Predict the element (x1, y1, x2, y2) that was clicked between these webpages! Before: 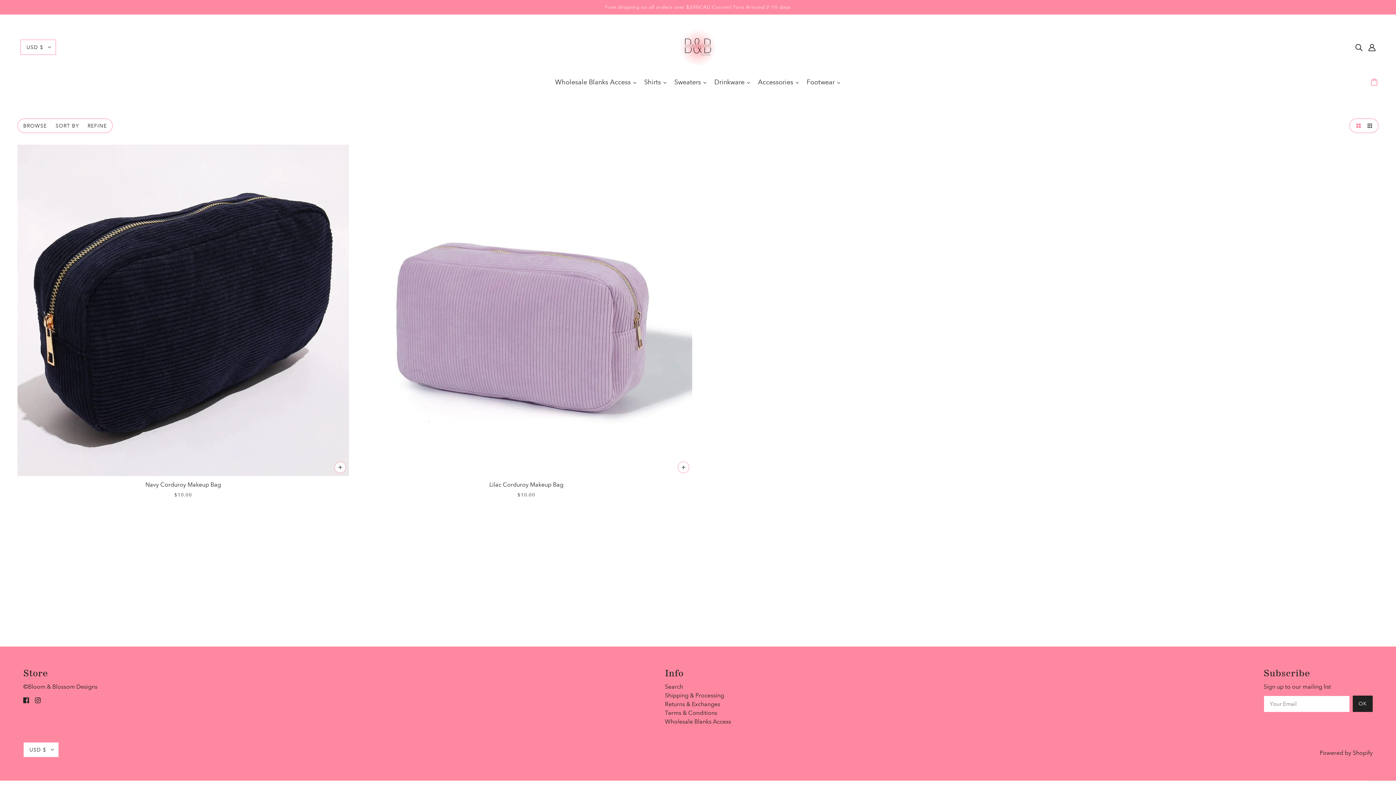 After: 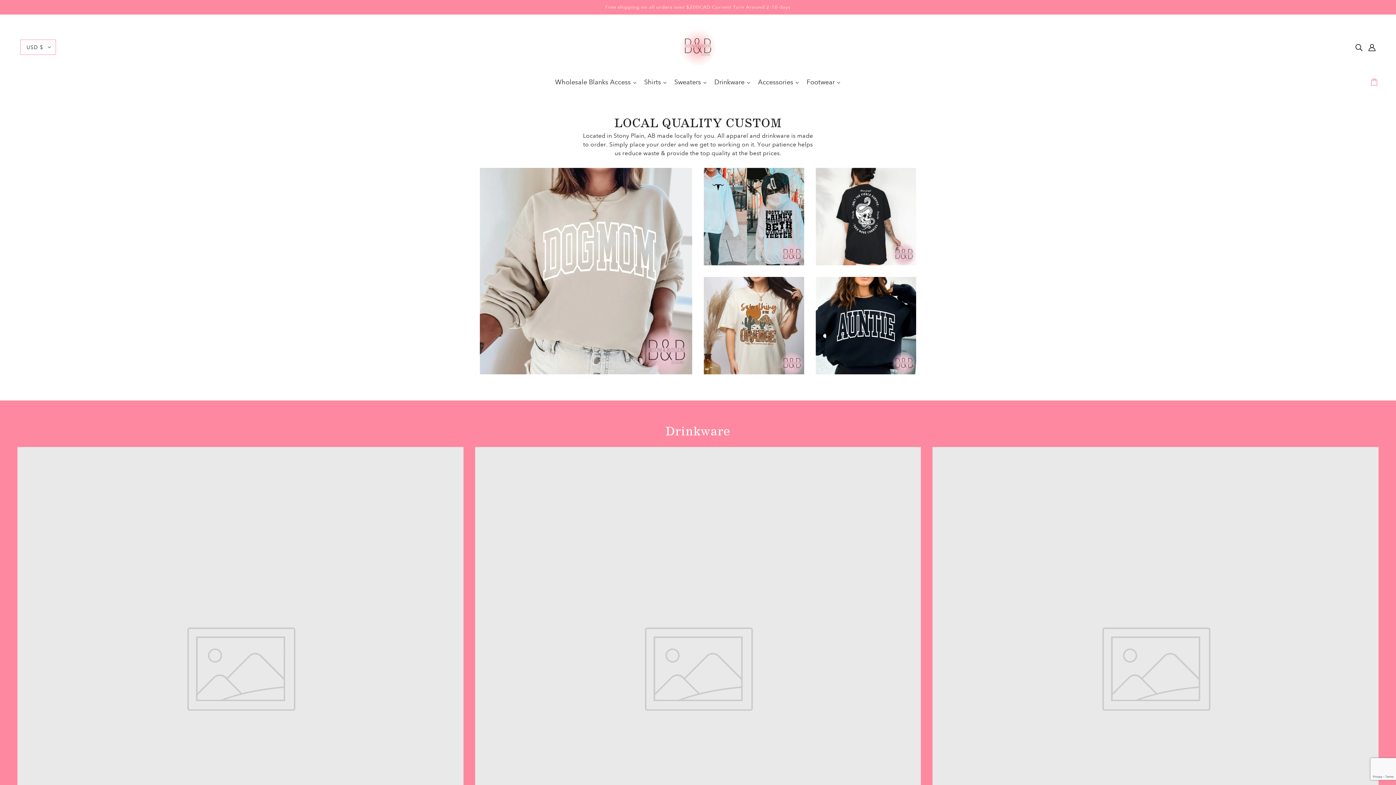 Action: bbox: (680, 43, 716, 50)